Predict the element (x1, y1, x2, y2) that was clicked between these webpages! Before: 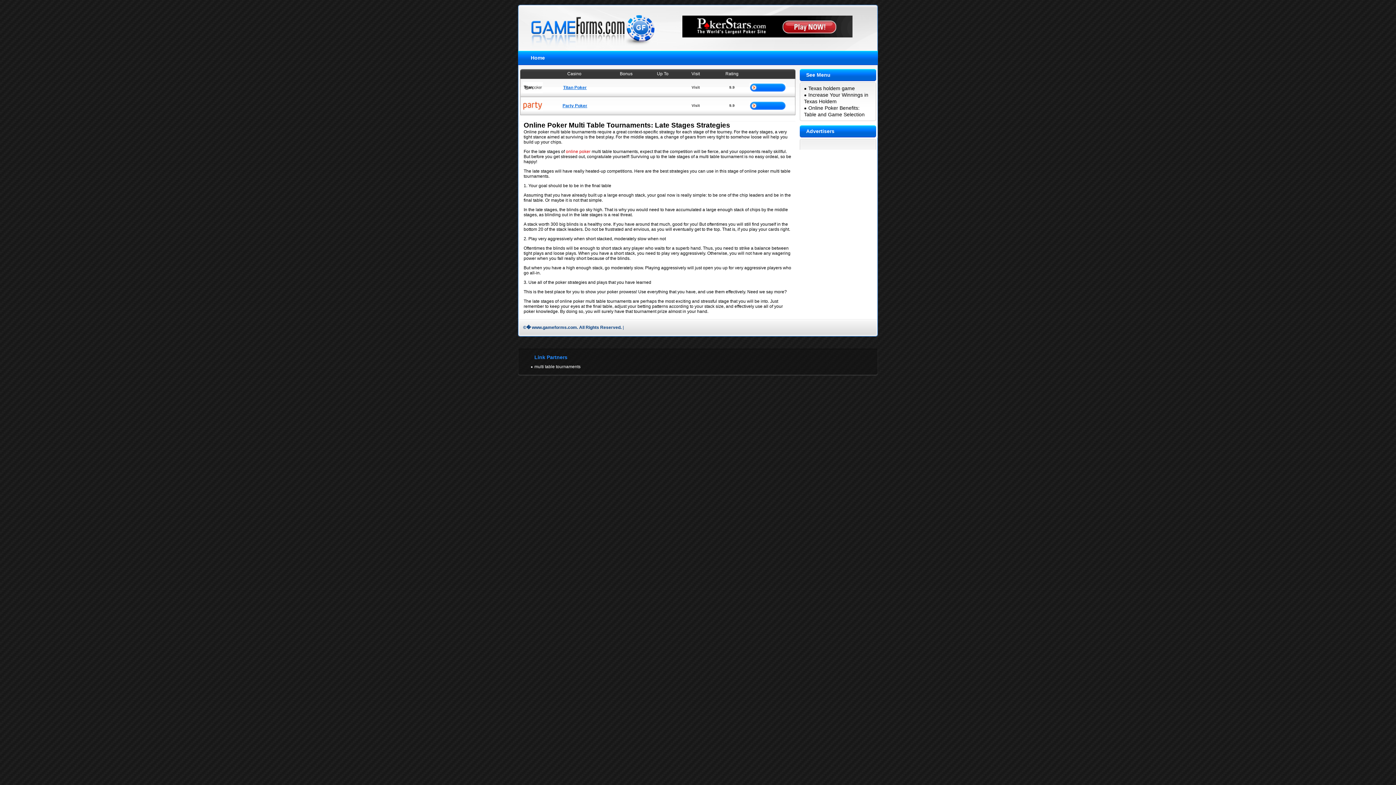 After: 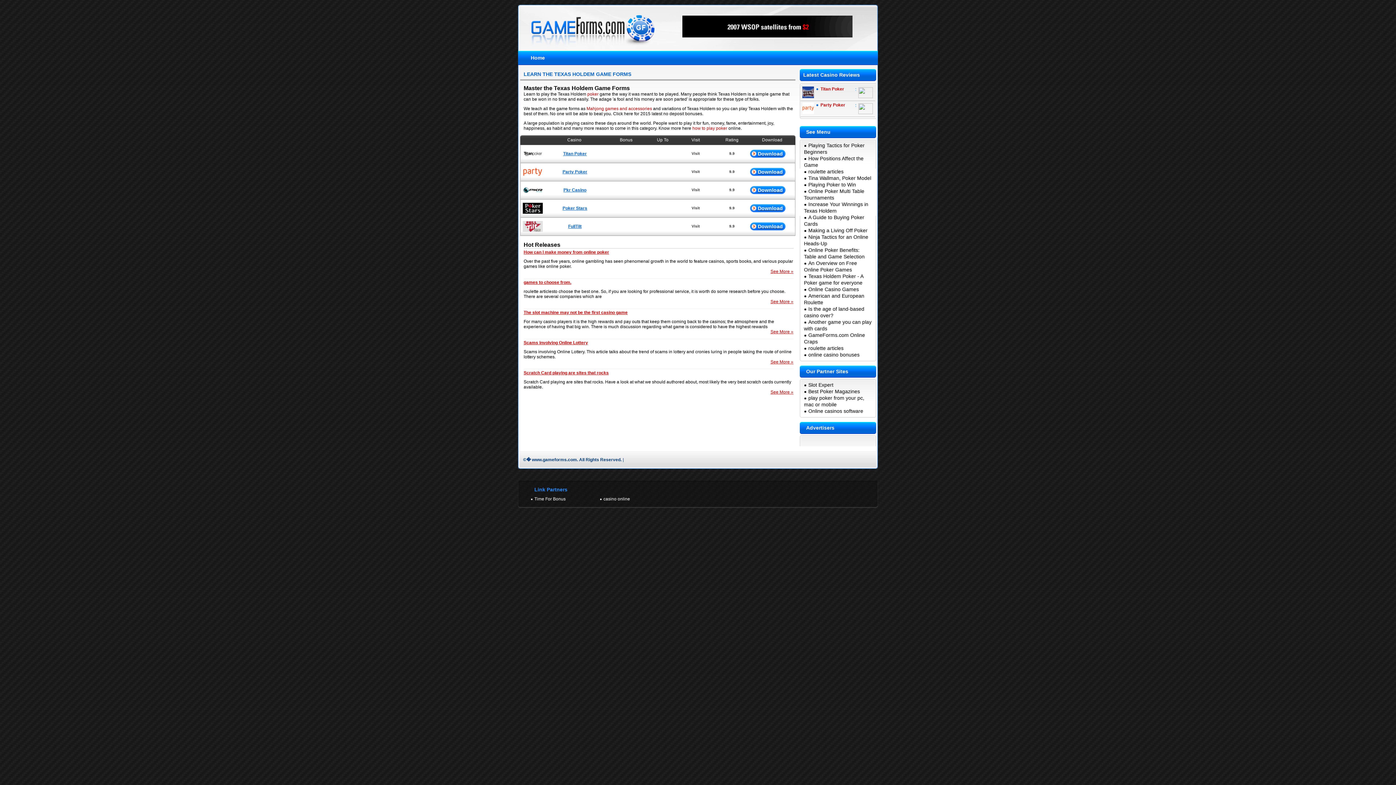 Action: bbox: (804, 85, 855, 91) label: Texas holdem game